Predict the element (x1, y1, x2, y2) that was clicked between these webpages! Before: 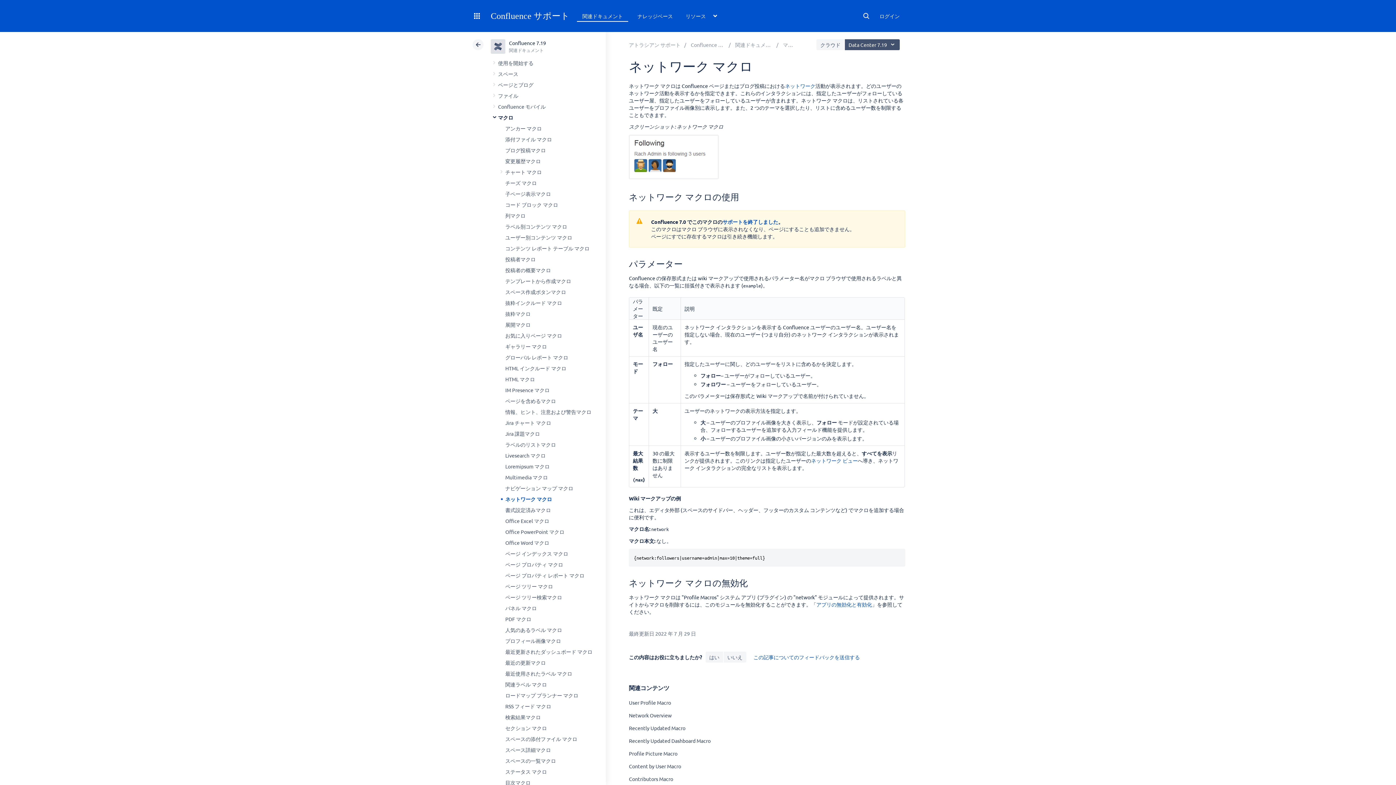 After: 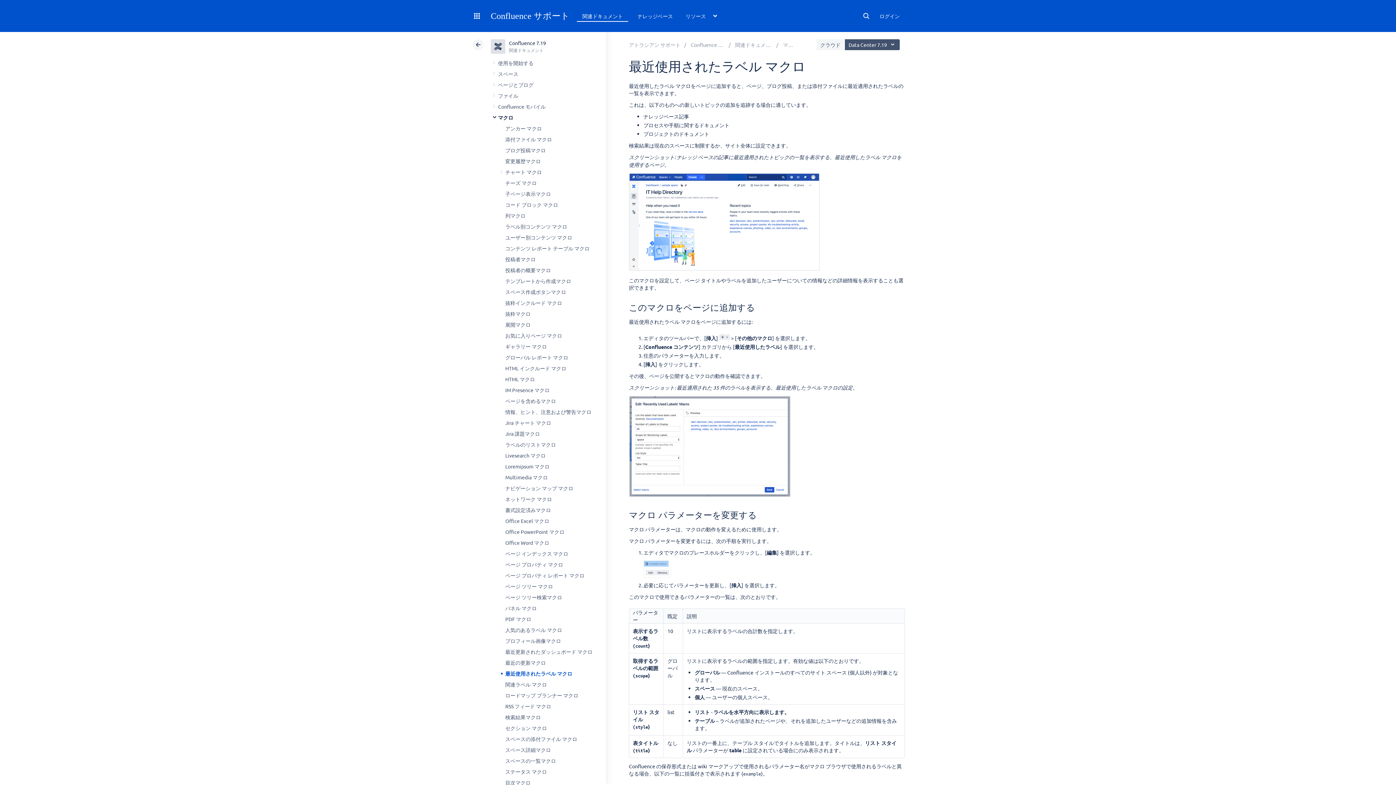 Action: bbox: (505, 670, 572, 677) label: 最近使用されたラベル マクロ